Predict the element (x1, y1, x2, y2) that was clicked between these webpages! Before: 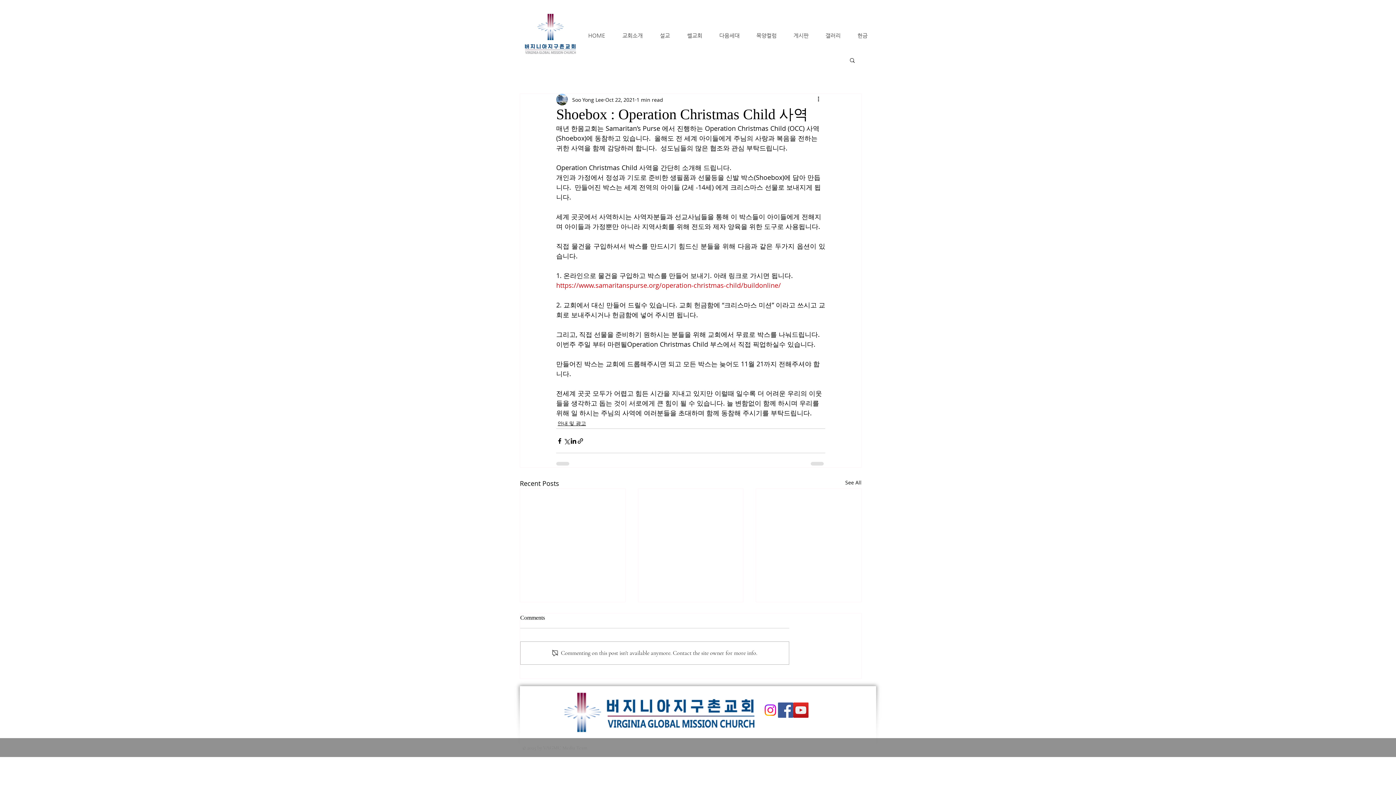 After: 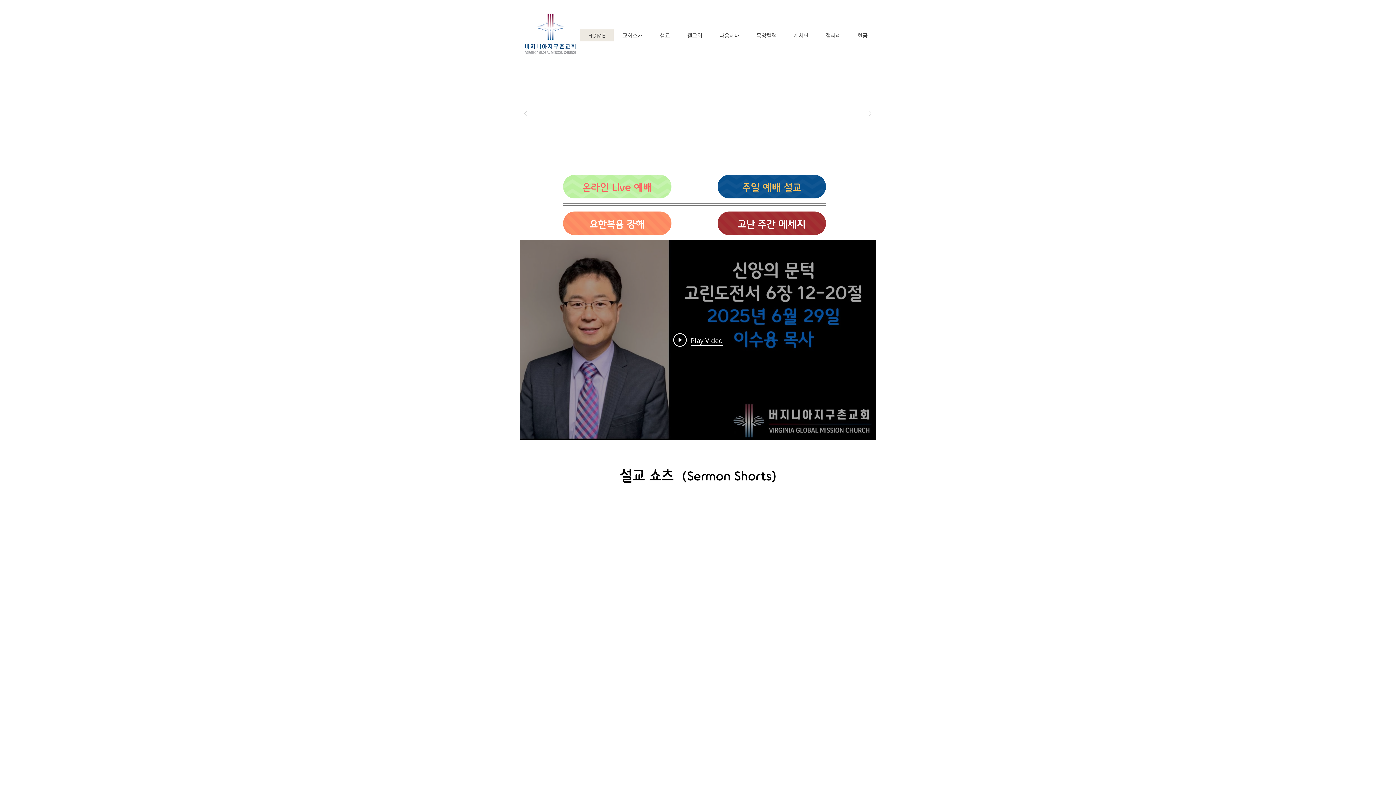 Action: bbox: (580, 29, 613, 41) label: HOME